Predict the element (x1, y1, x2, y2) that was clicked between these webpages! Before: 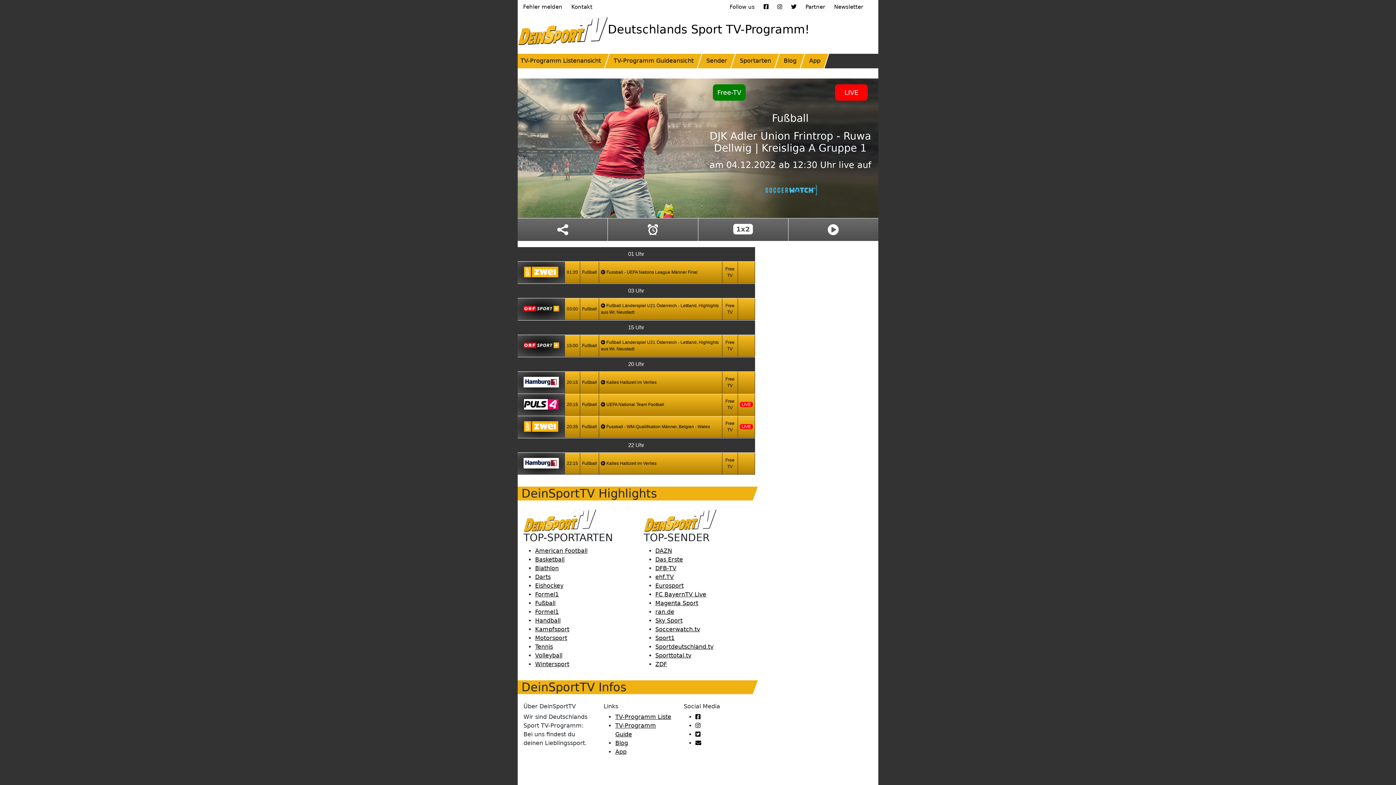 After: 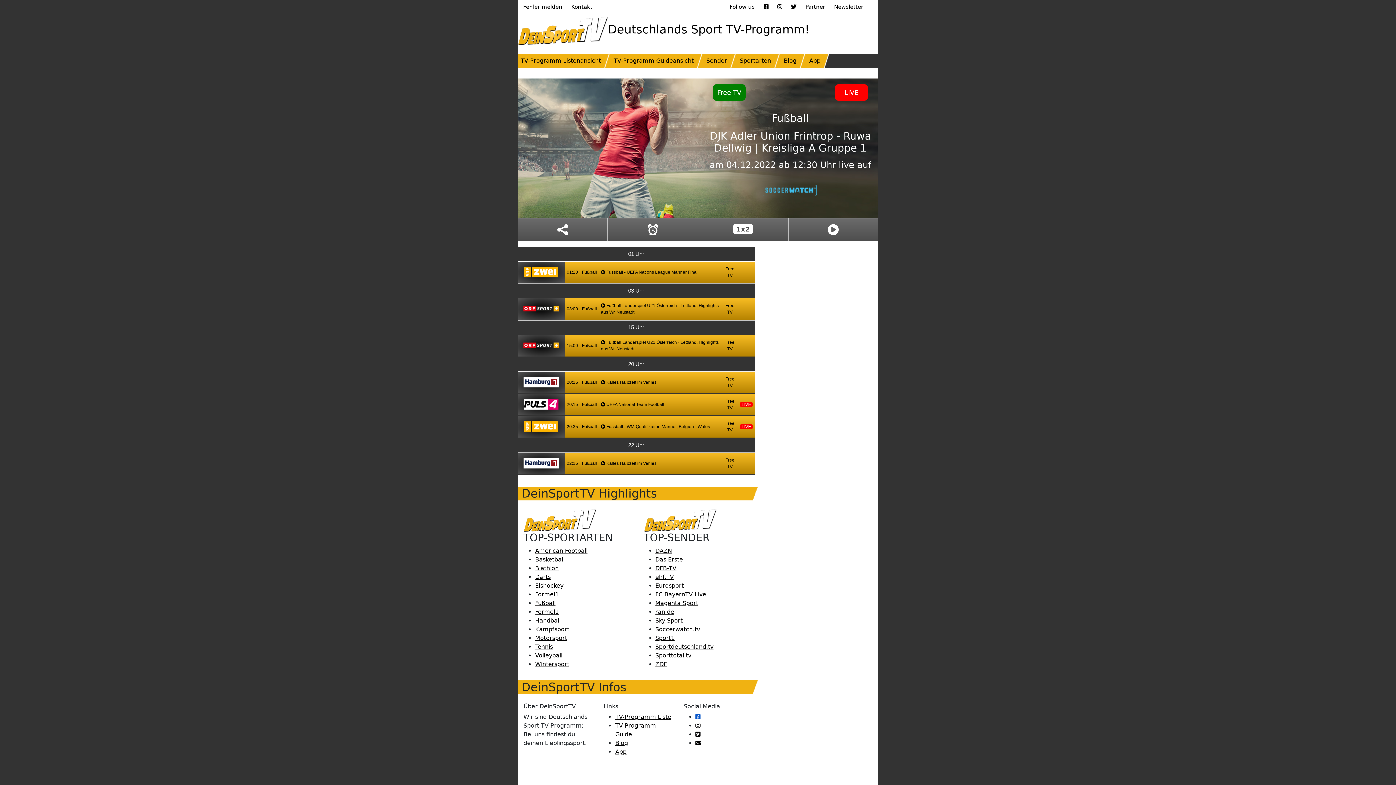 Action: bbox: (695, 713, 700, 720)